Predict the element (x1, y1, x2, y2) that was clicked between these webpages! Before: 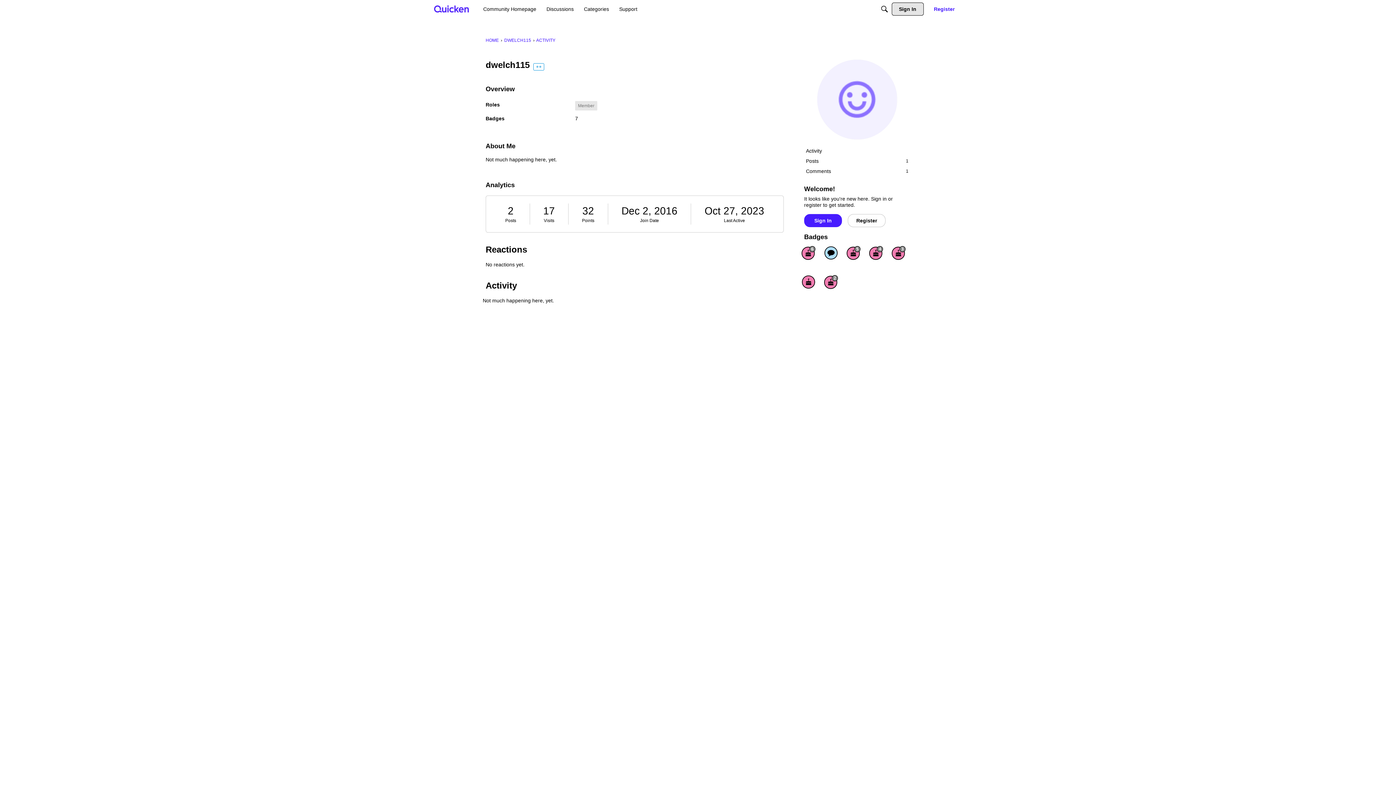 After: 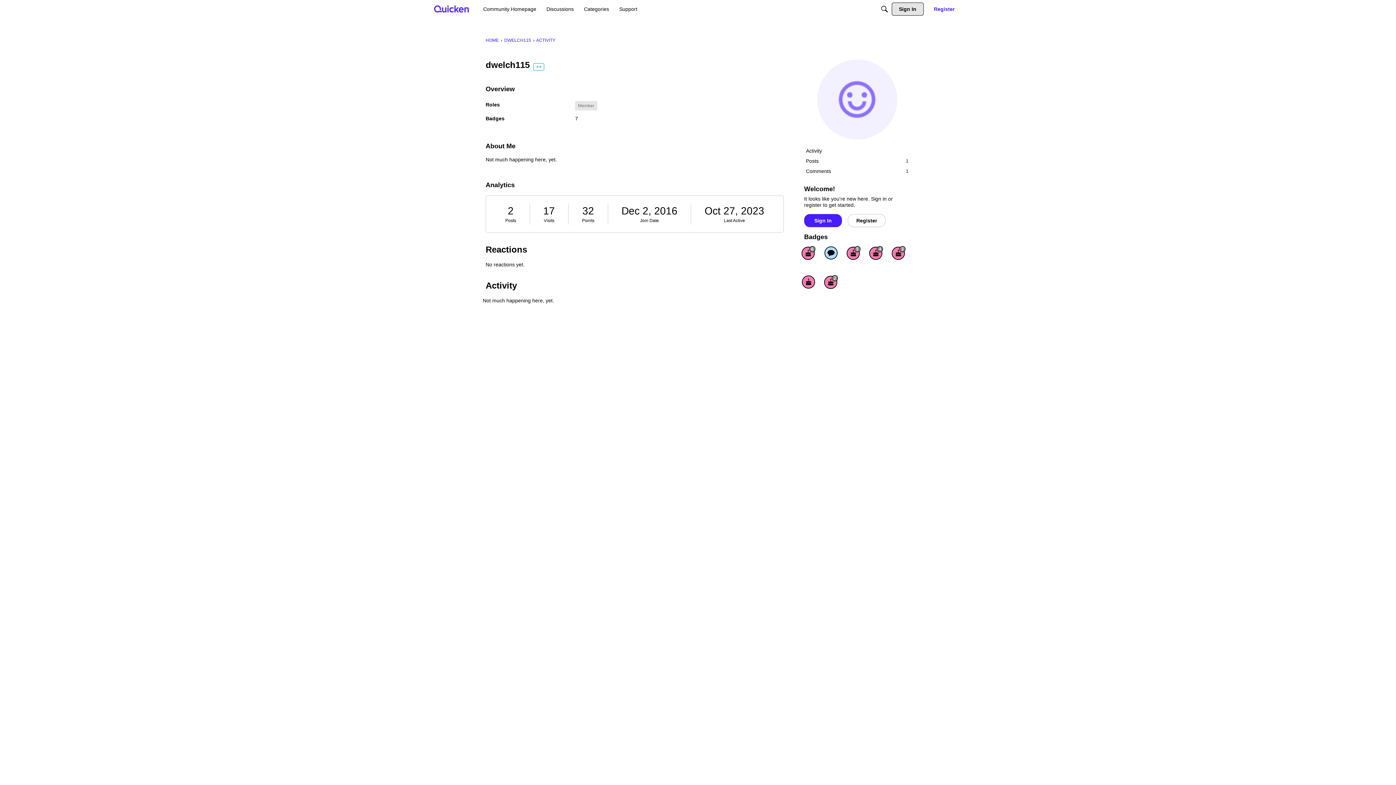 Action: bbox: (536, 37, 555, 42) label: ACTIVITY